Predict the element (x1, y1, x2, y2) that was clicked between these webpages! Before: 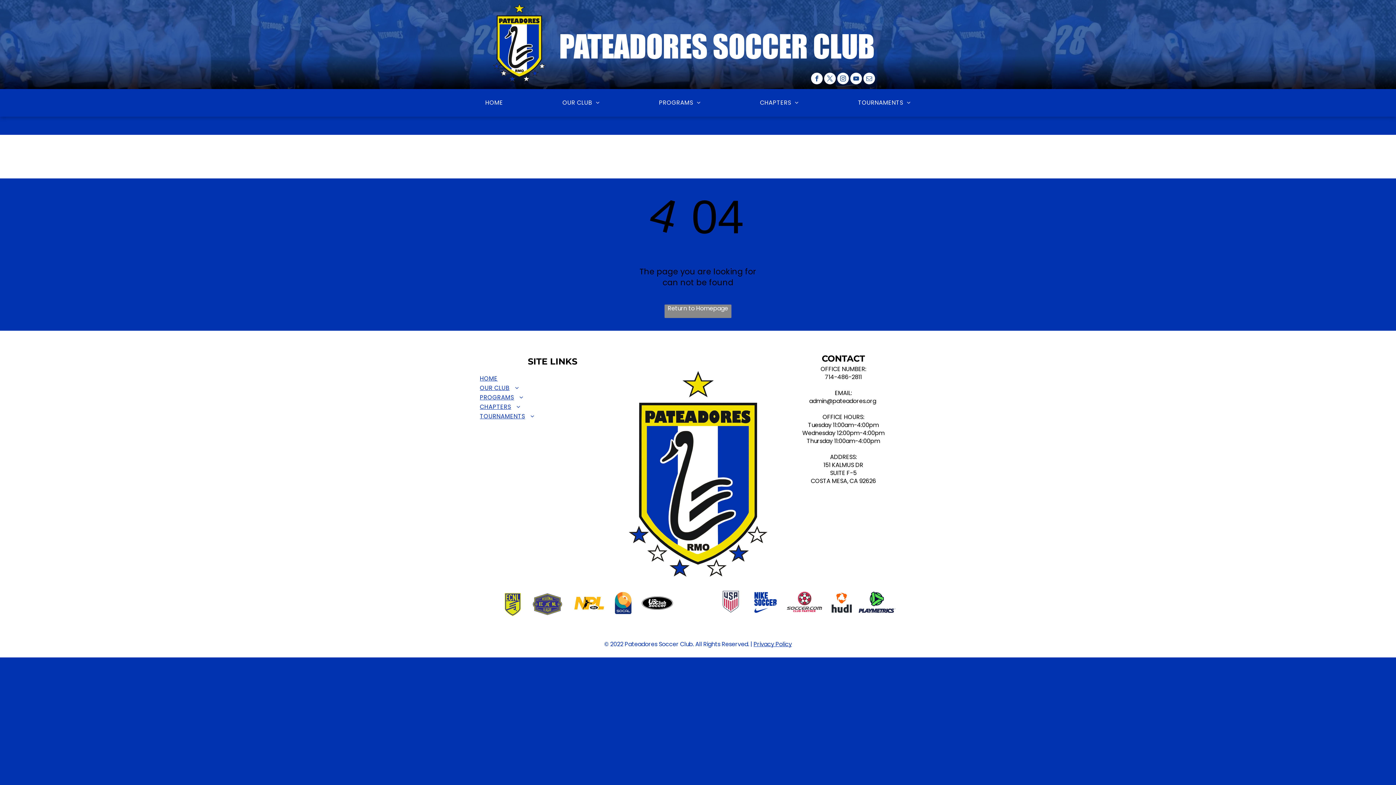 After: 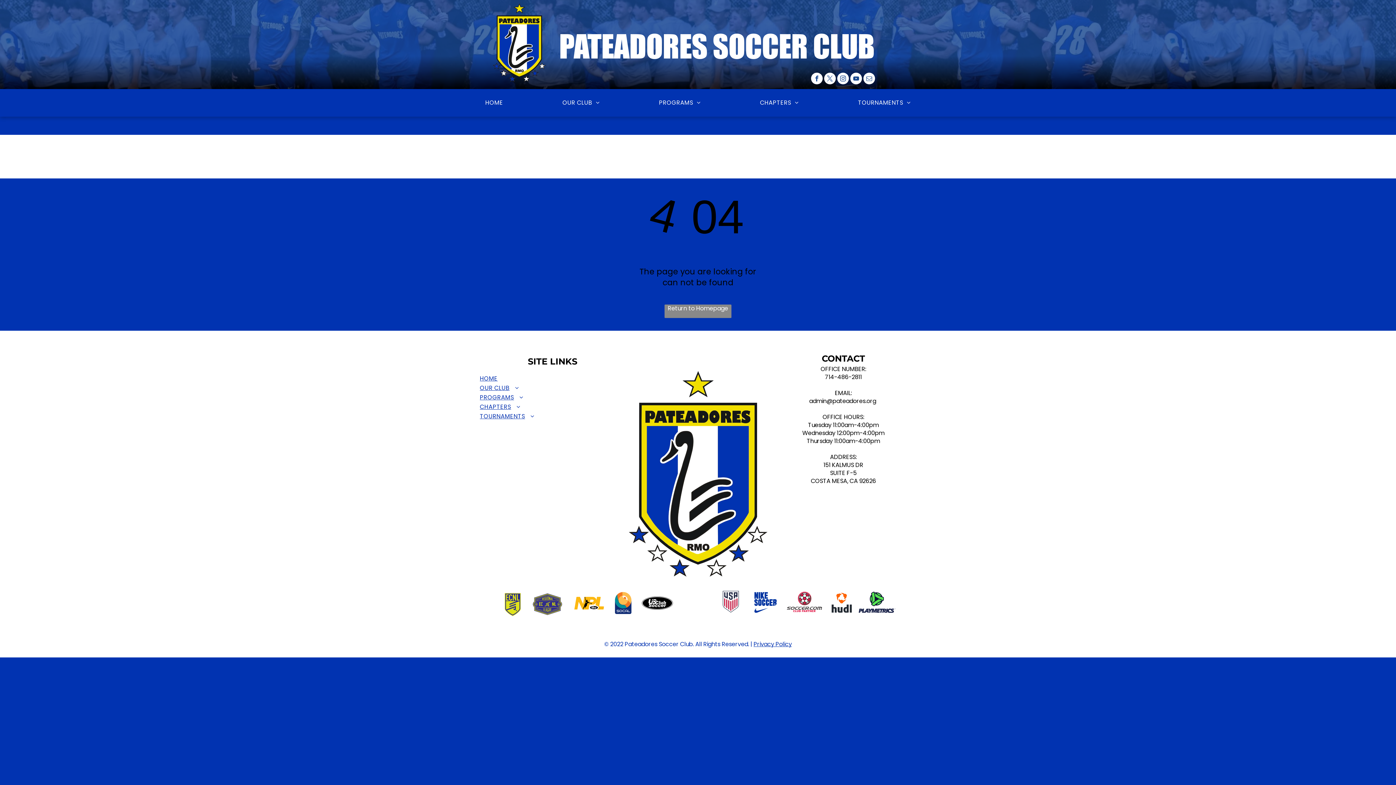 Action: bbox: (492, 2, 546, 11)